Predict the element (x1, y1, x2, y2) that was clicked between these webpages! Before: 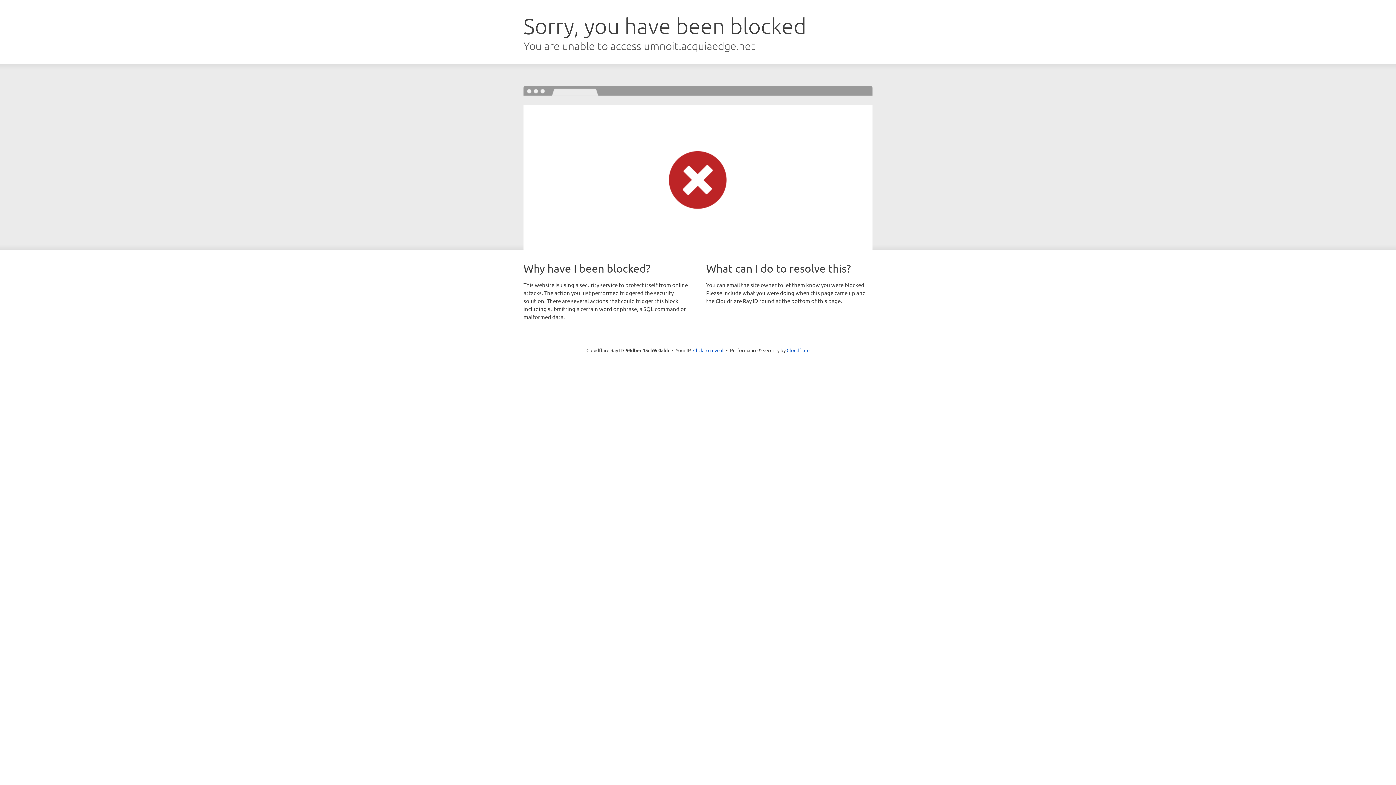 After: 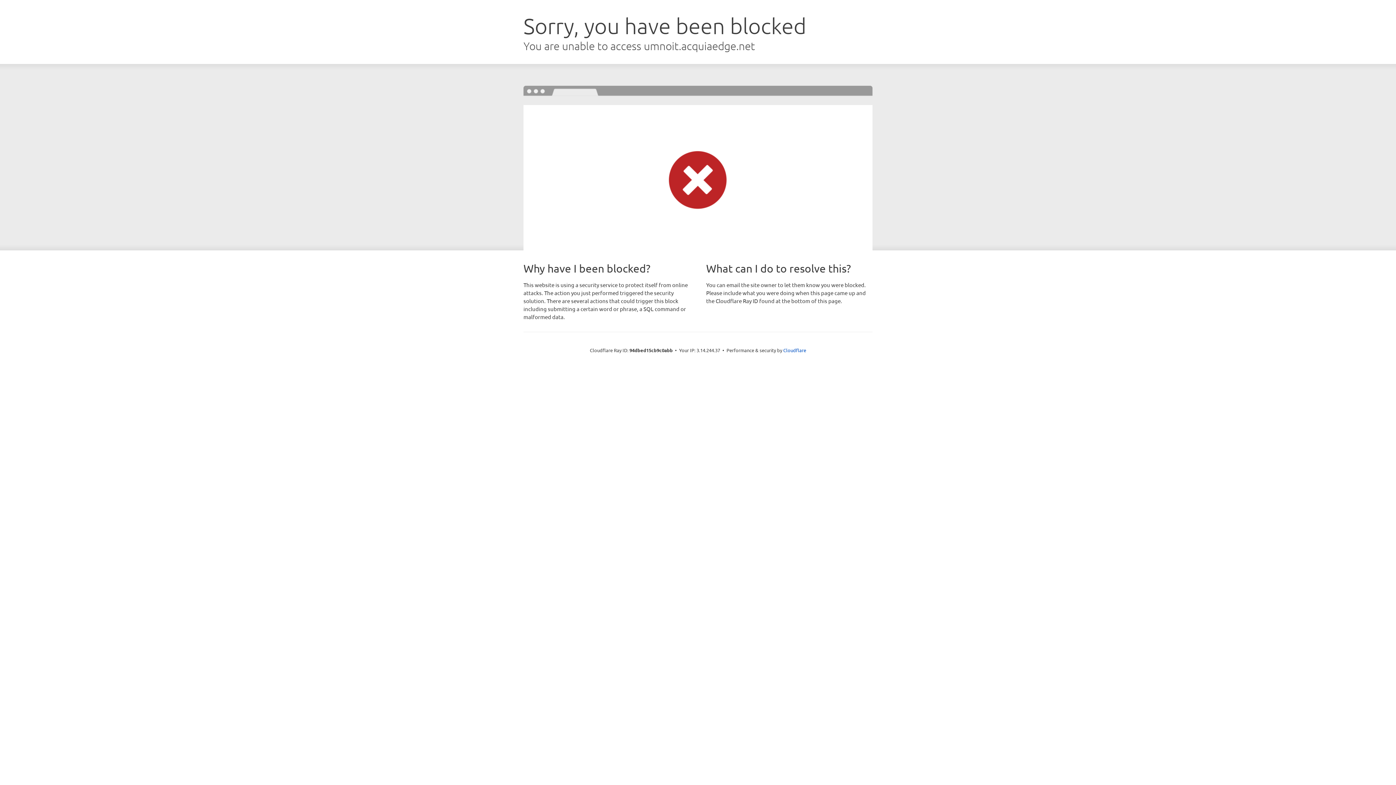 Action: label: Click to reveal bbox: (693, 346, 723, 353)